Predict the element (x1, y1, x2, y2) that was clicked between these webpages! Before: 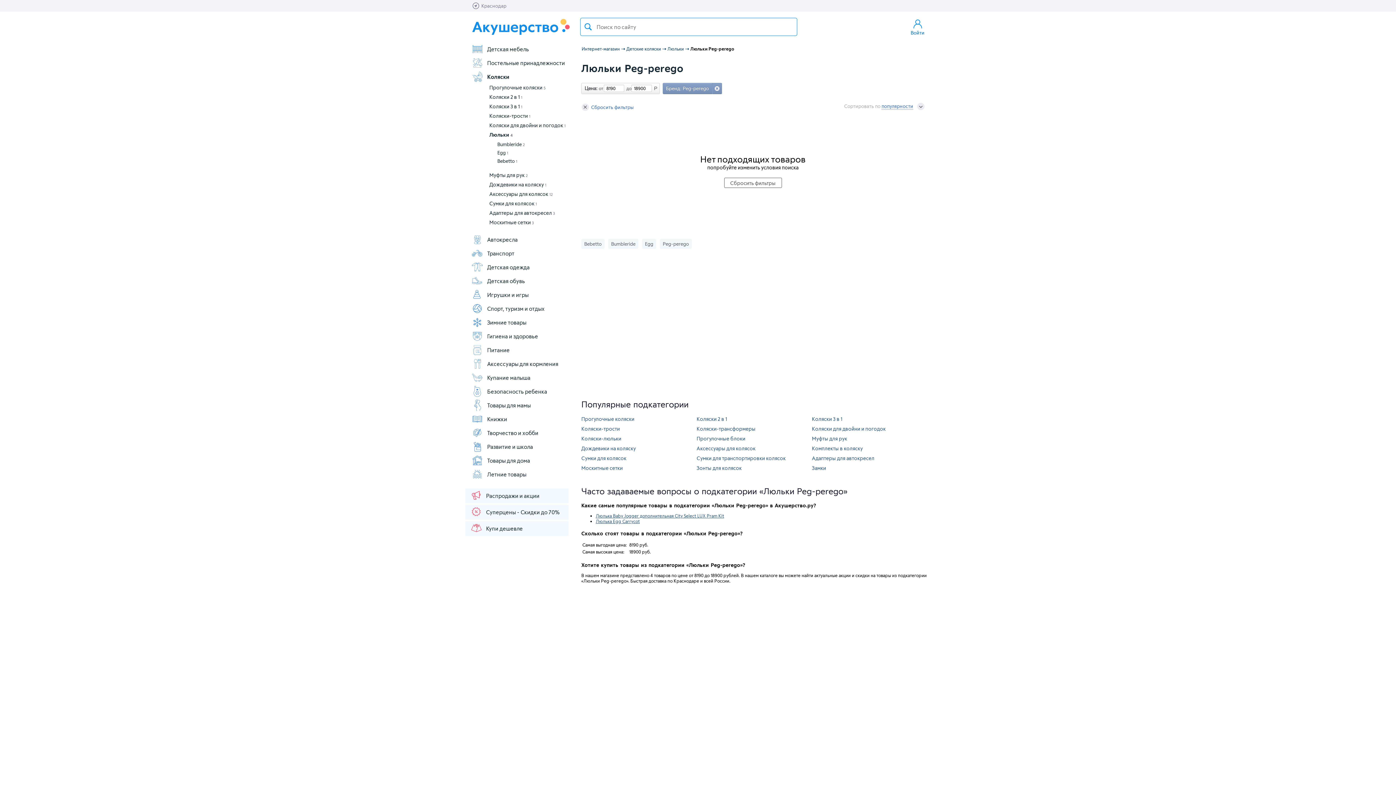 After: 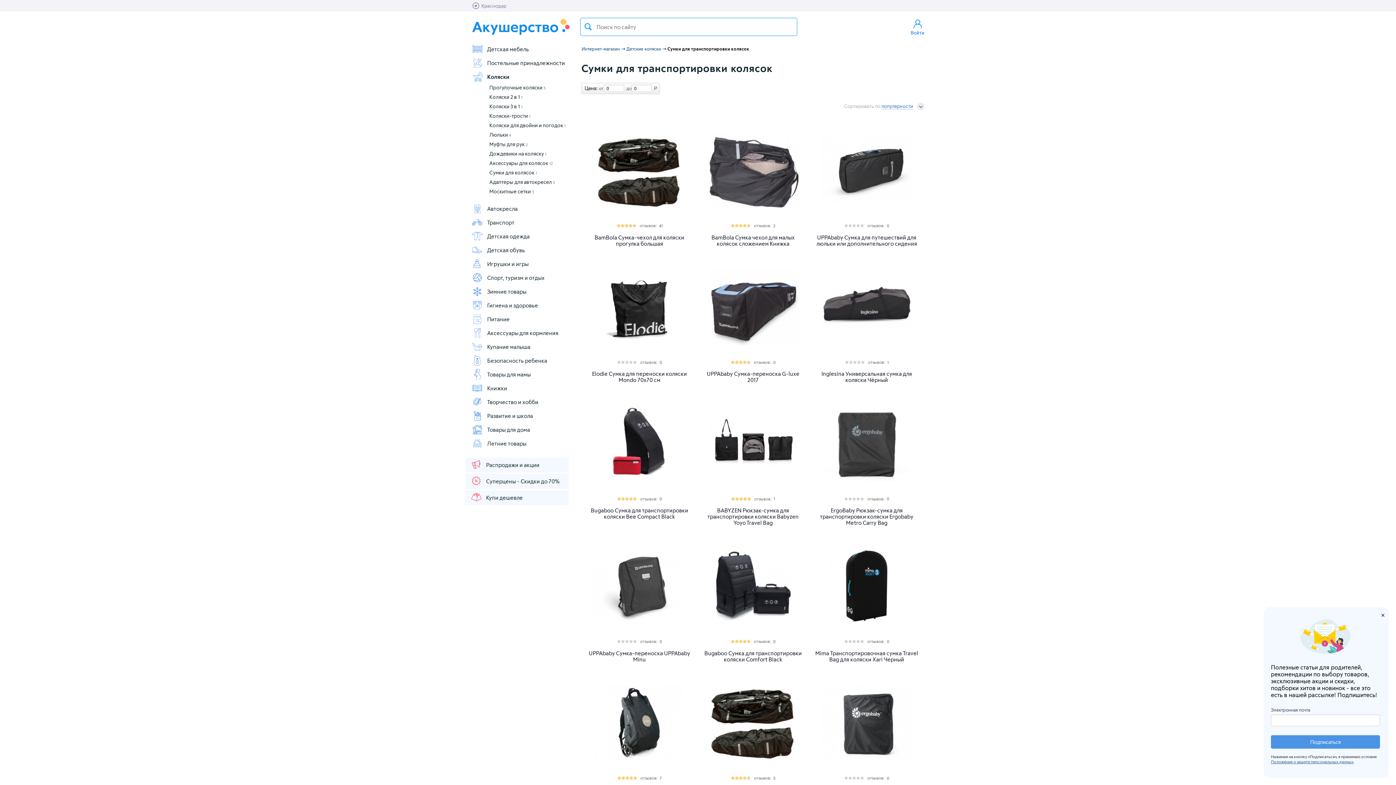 Action: label: Сумки для транспортировки колясок bbox: (696, 455, 785, 461)